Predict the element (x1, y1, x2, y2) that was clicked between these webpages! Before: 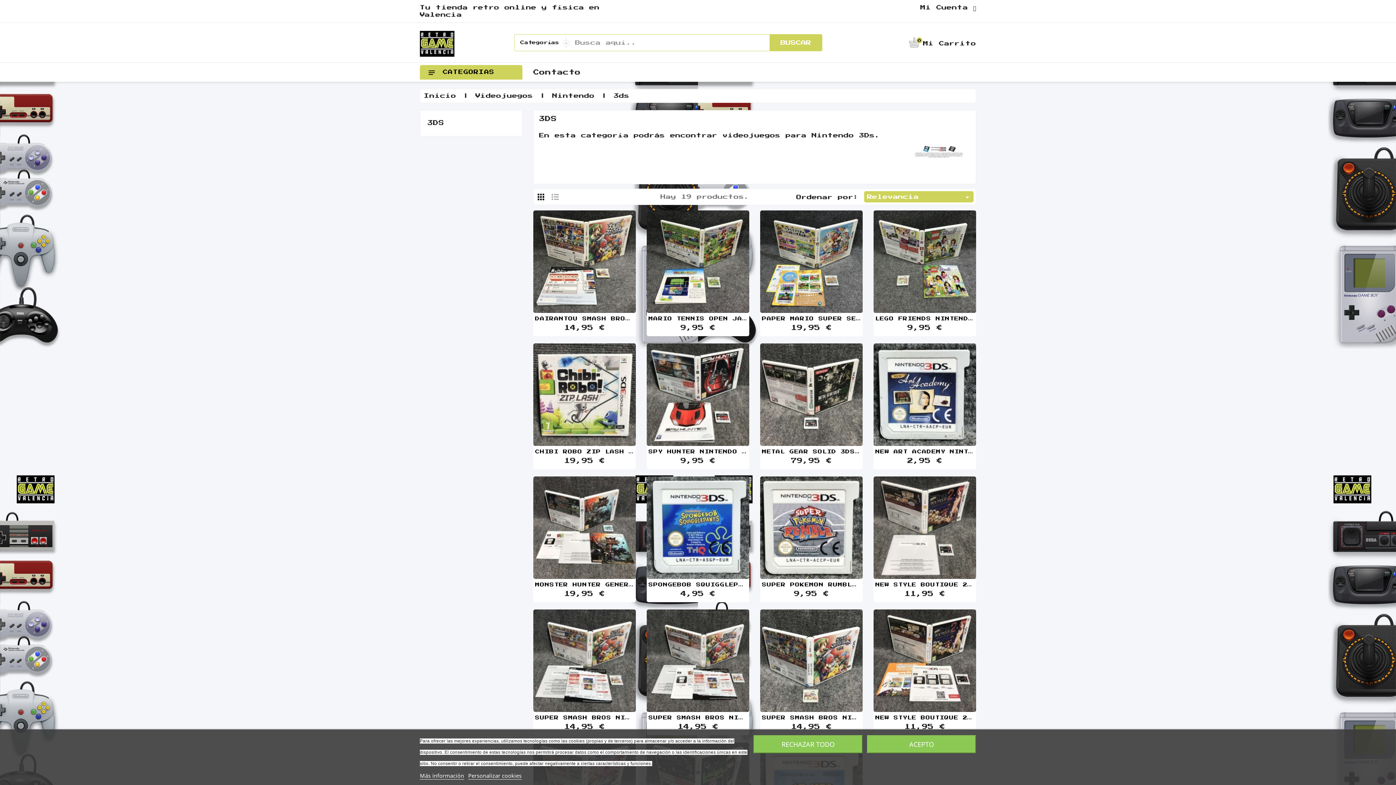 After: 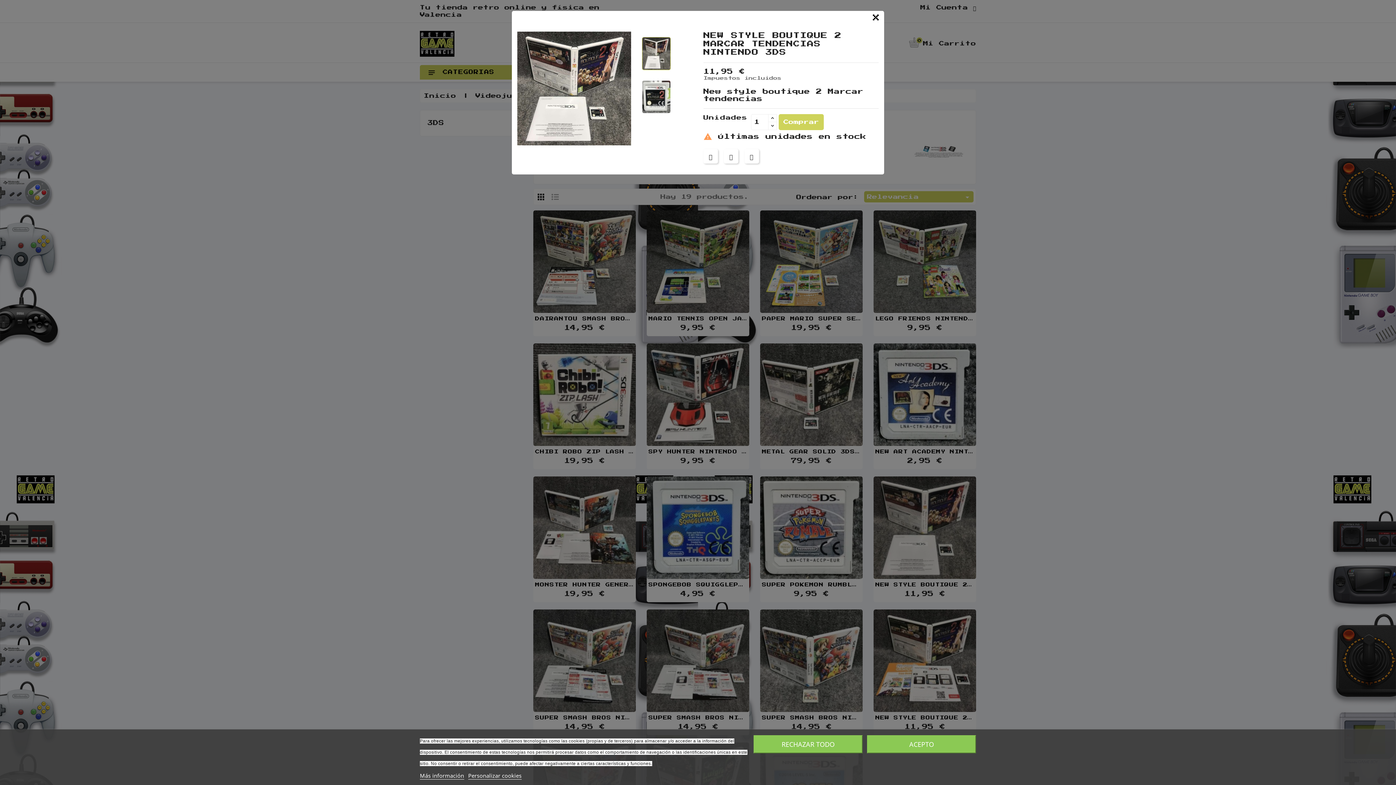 Action: bbox: (918, 516, 931, 529)